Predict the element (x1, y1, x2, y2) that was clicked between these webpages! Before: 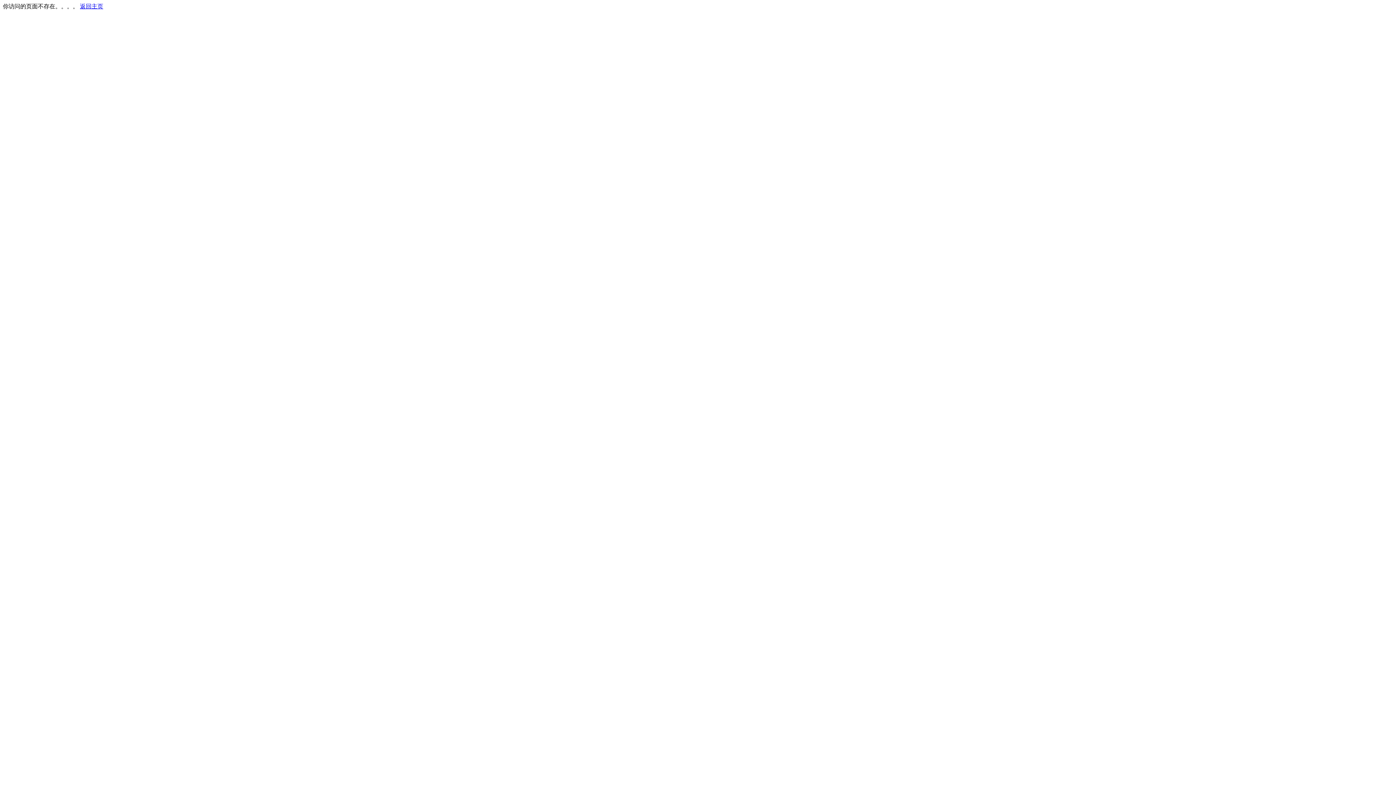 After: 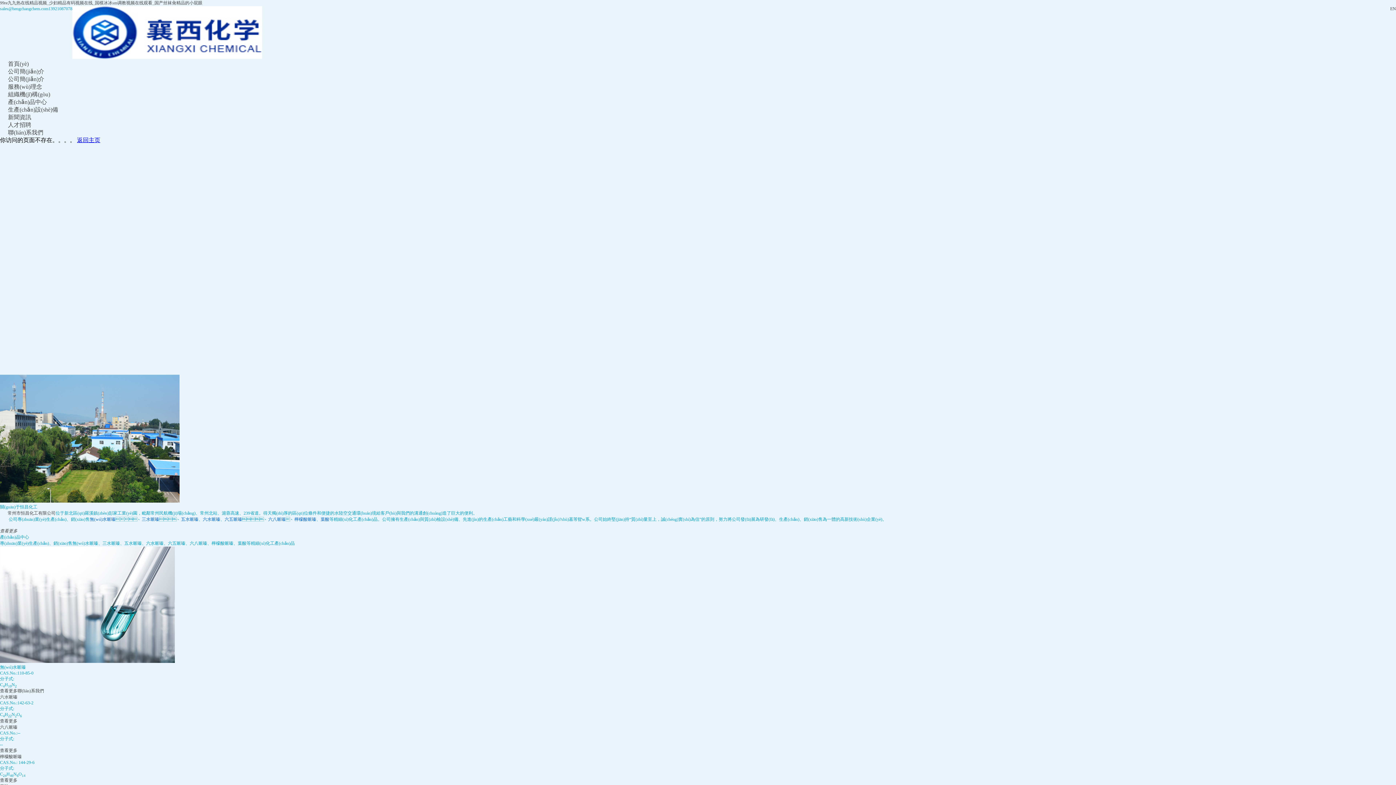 Action: label: 返回主页 bbox: (80, 3, 103, 9)